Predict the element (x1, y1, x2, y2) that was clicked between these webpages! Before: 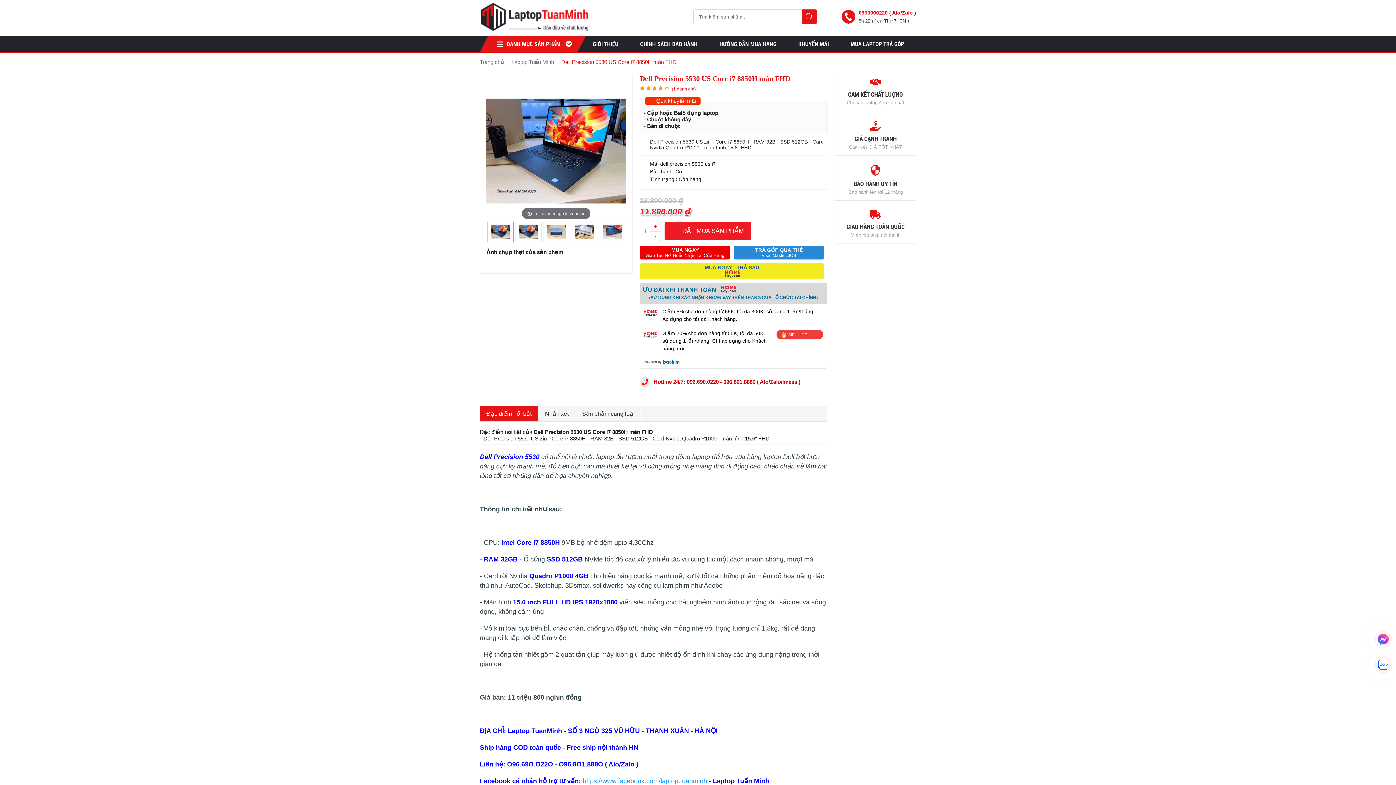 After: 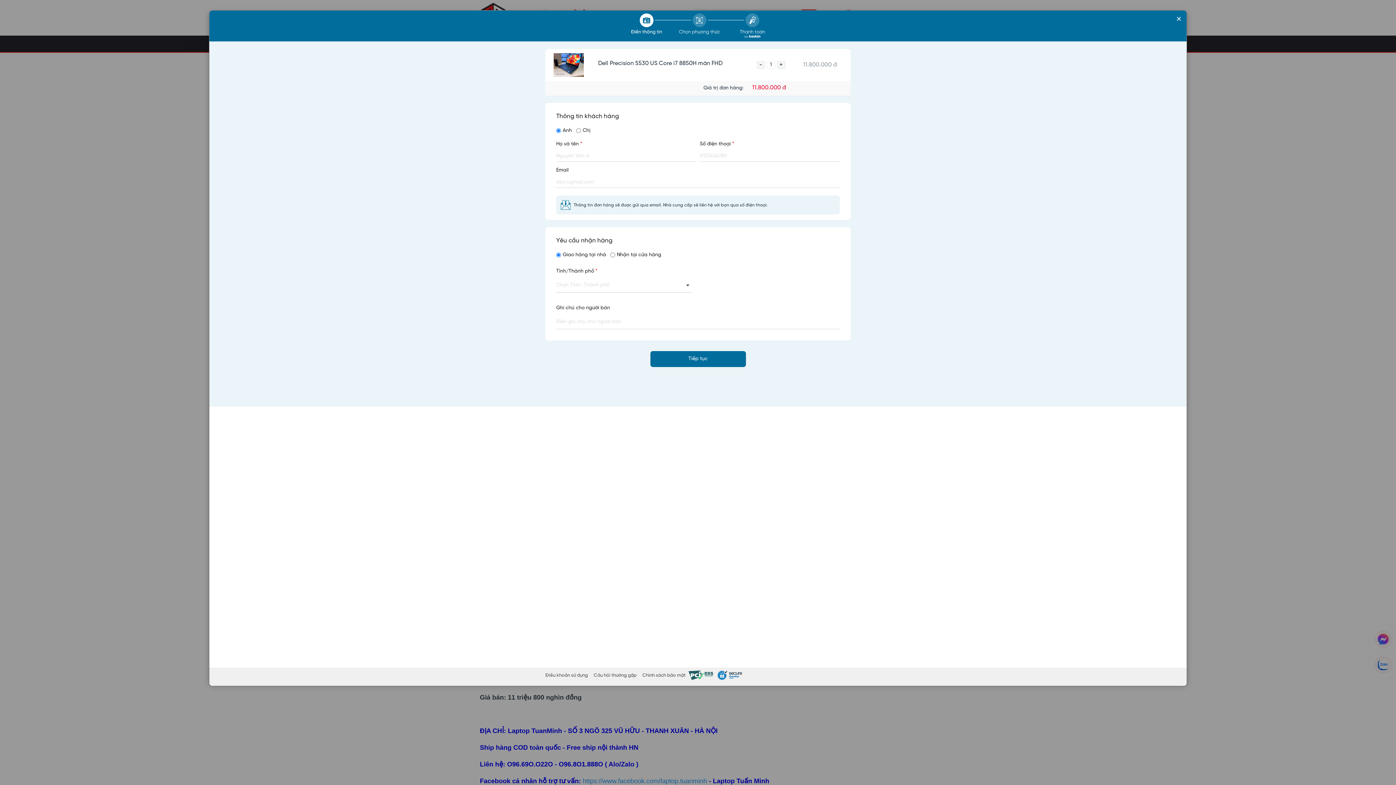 Action: bbox: (640, 245, 730, 259) label: MUA NGAY
Giao Tận Nơi Hoặc Nhận Tại Cửa Hàng